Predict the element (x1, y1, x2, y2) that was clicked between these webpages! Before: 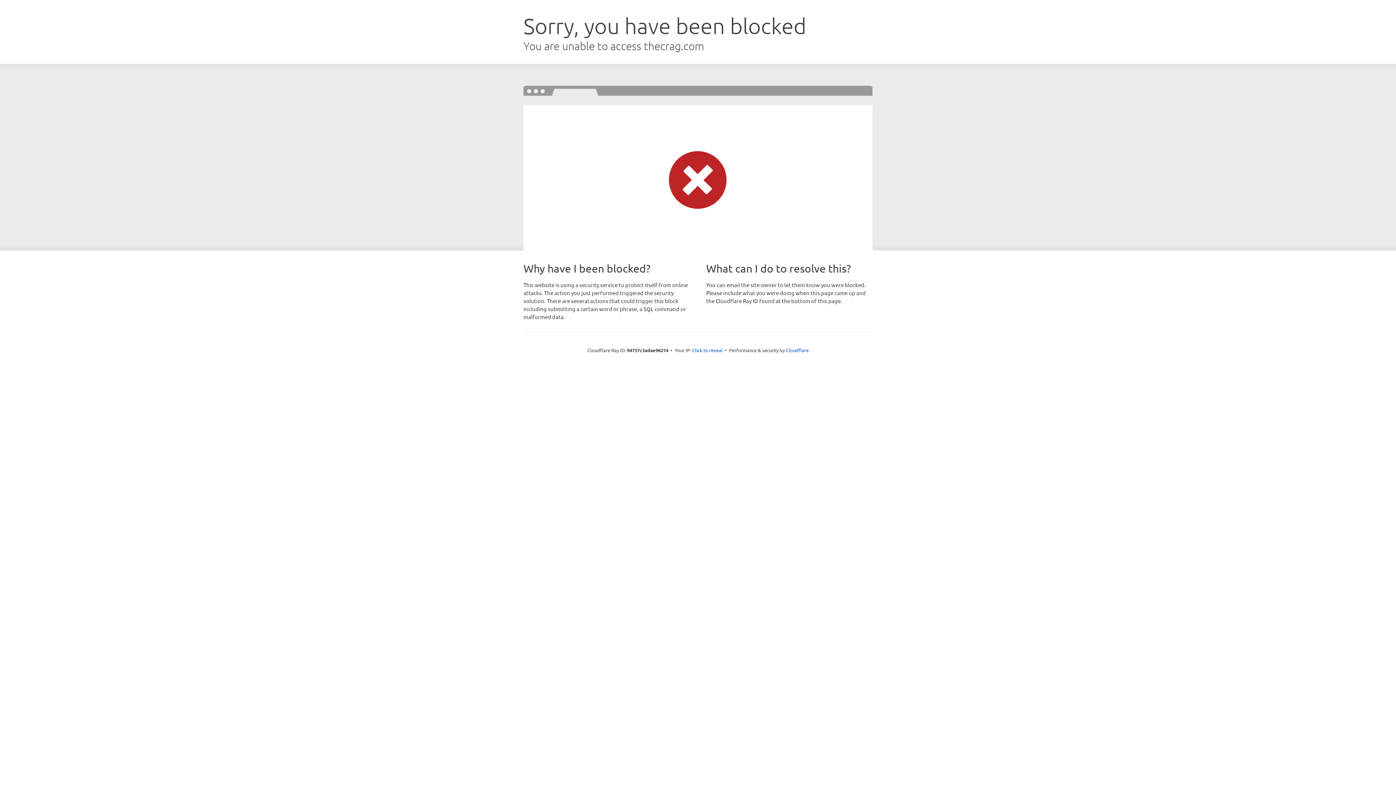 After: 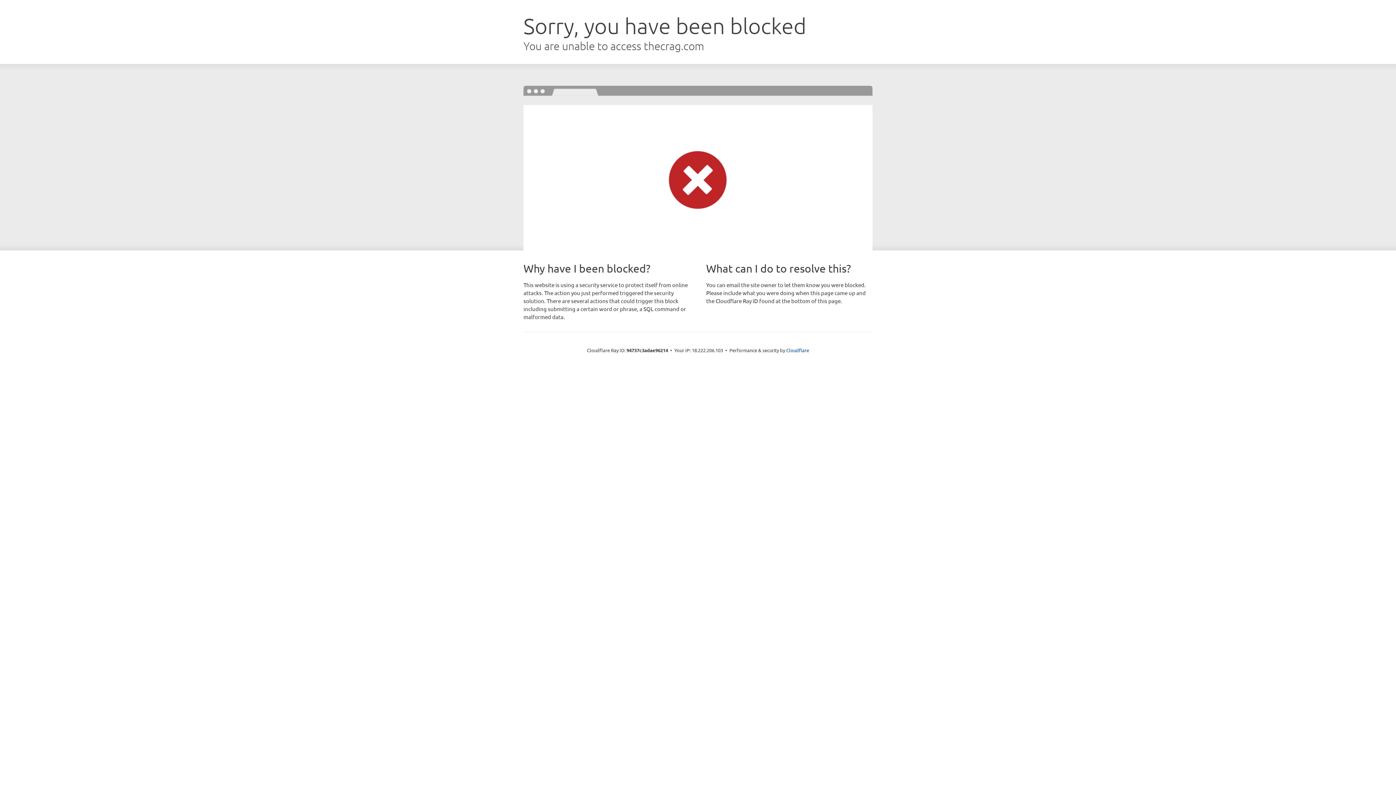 Action: label: Click to reveal bbox: (692, 346, 722, 353)